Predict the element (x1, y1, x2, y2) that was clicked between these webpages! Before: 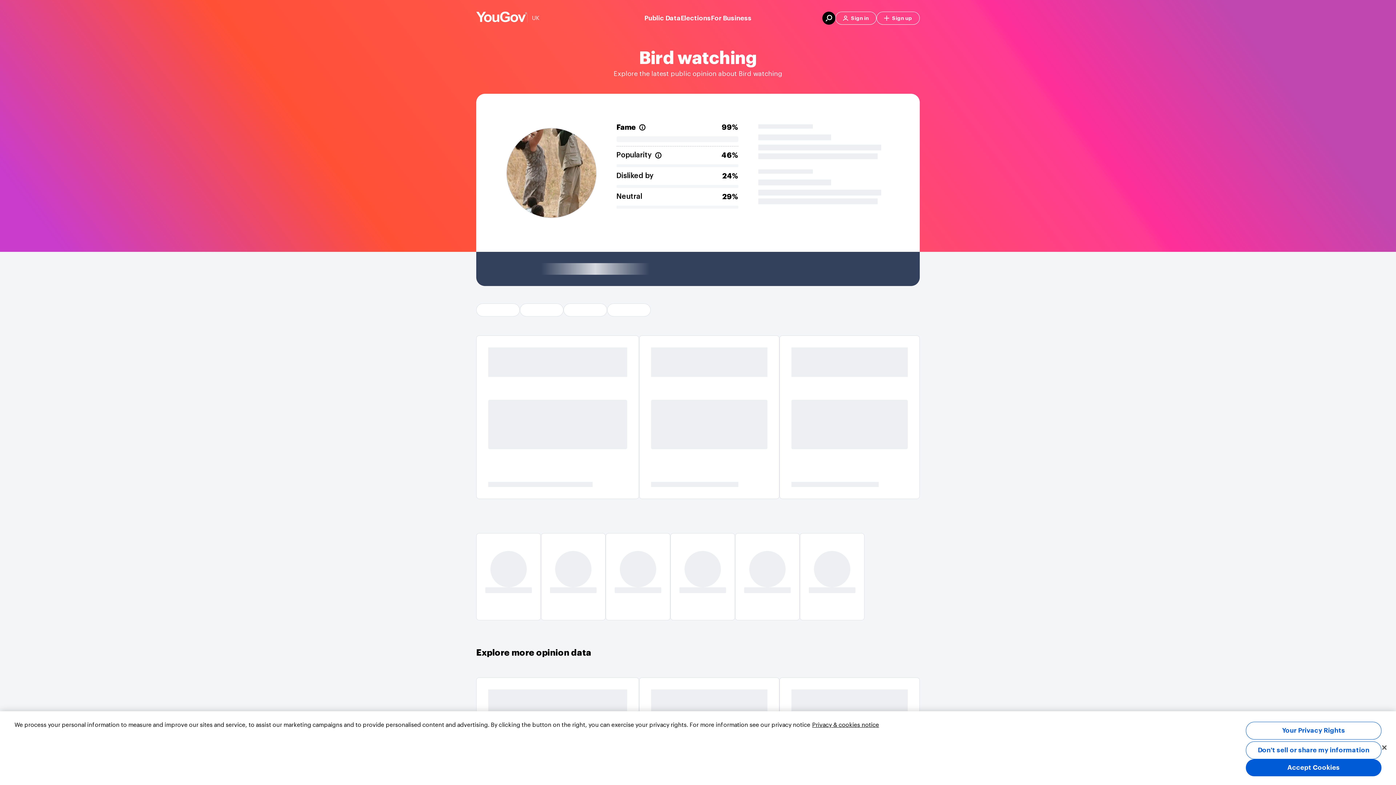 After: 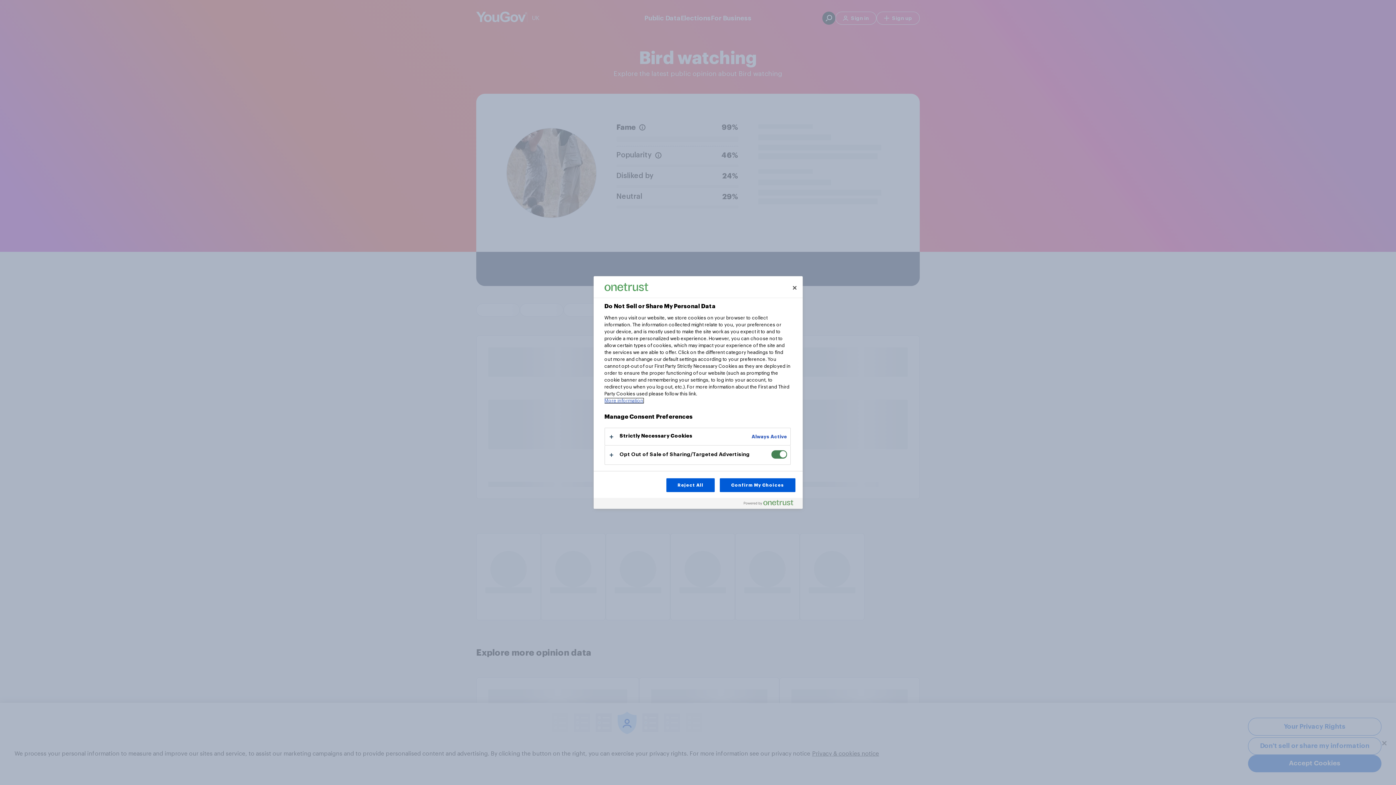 Action: label: Your Privacy Rights bbox: (1246, 722, 1381, 740)